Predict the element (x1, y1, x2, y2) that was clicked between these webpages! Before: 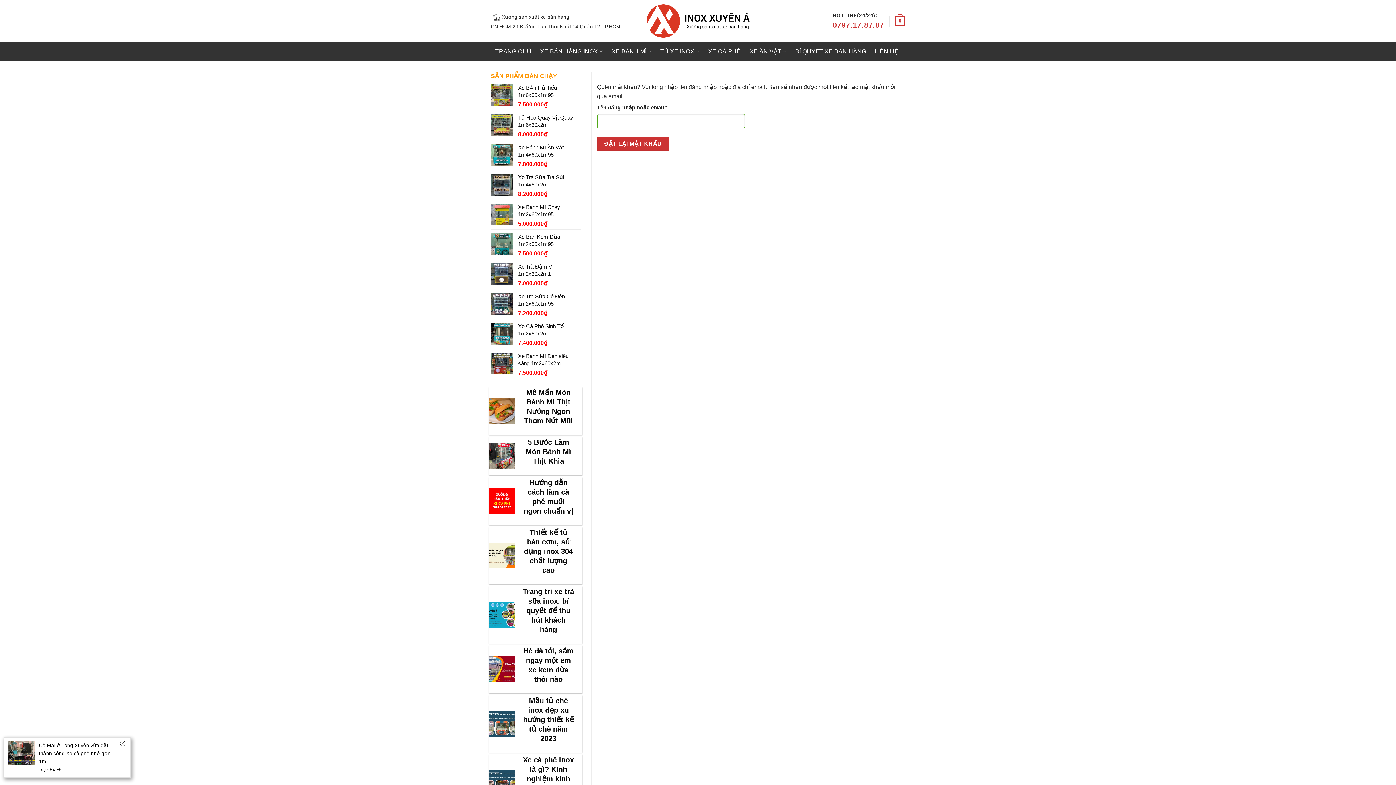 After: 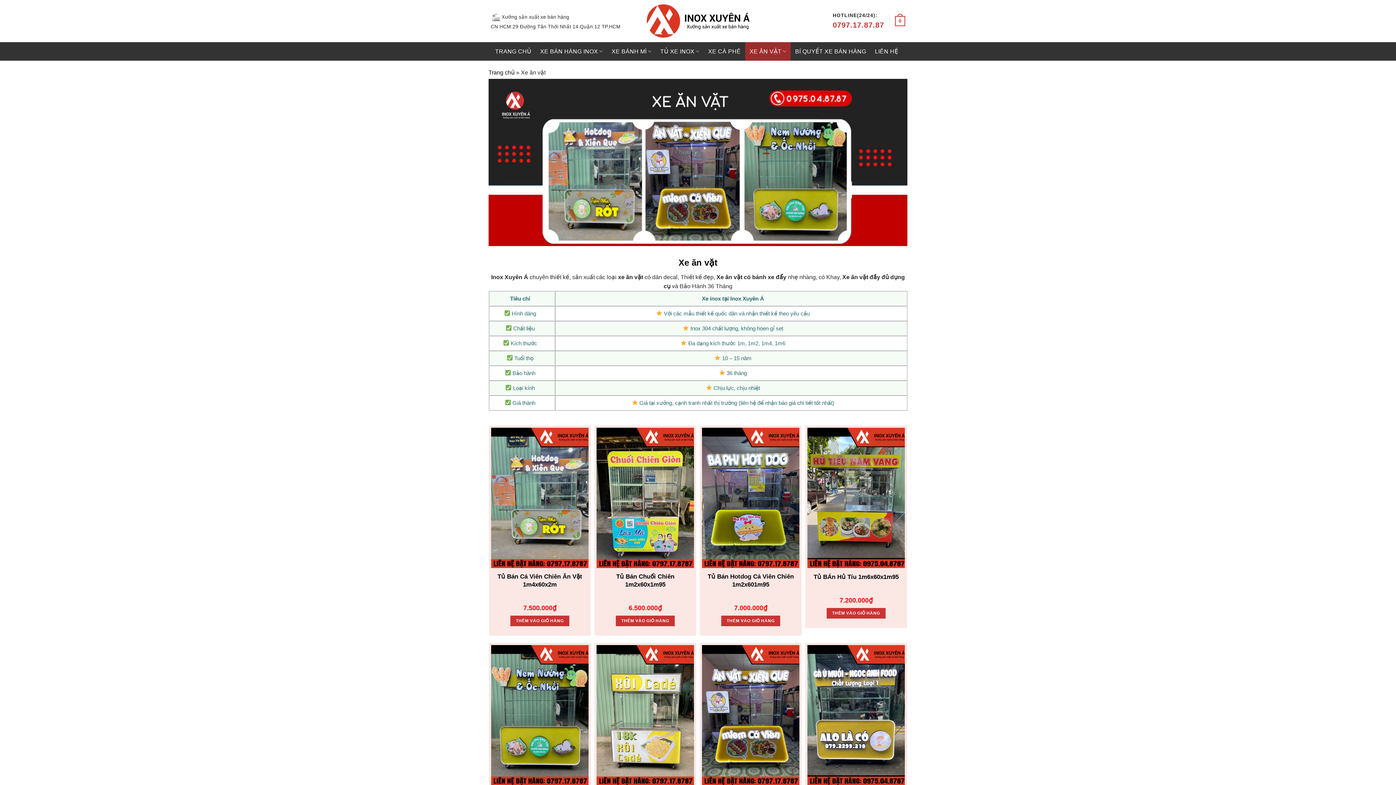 Action: bbox: (745, 42, 791, 60) label: XE ĂN VẶT